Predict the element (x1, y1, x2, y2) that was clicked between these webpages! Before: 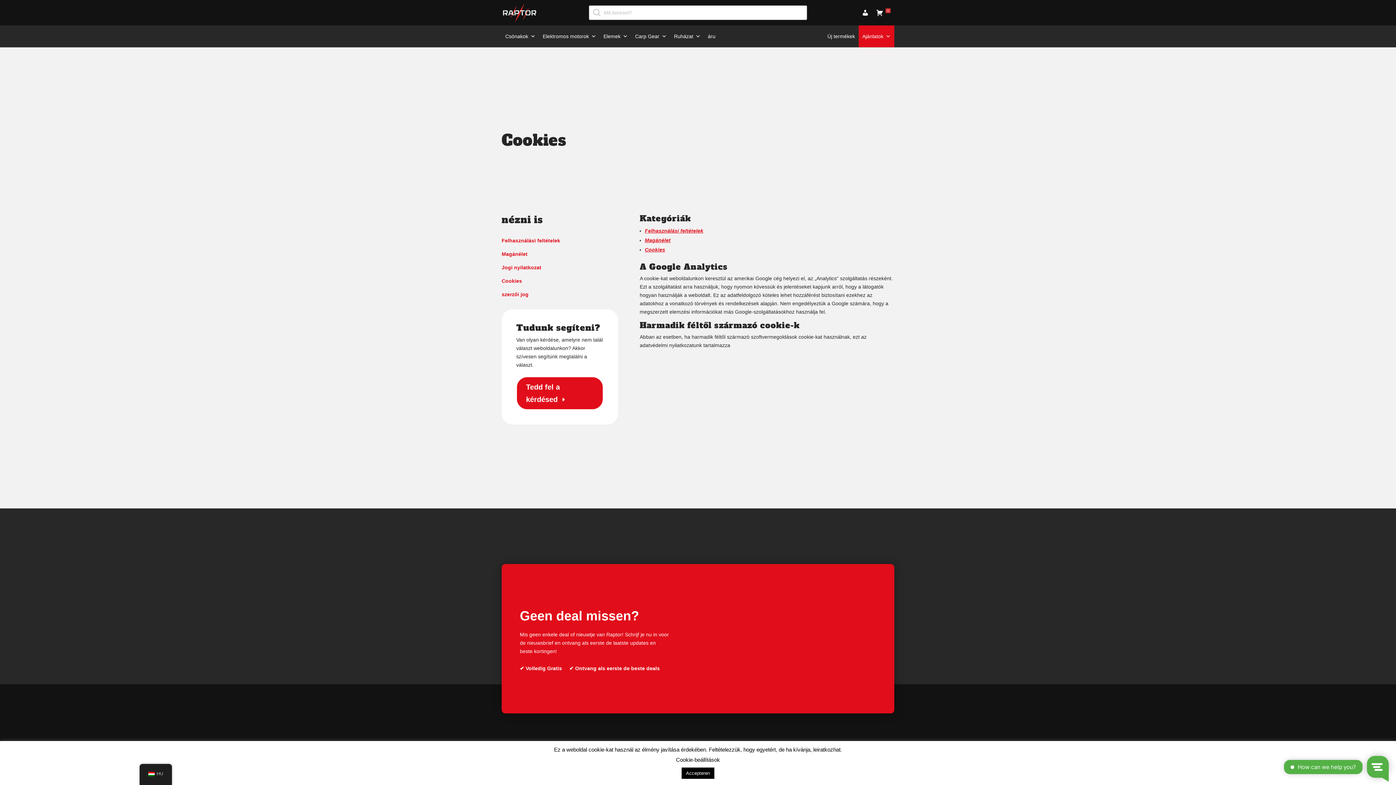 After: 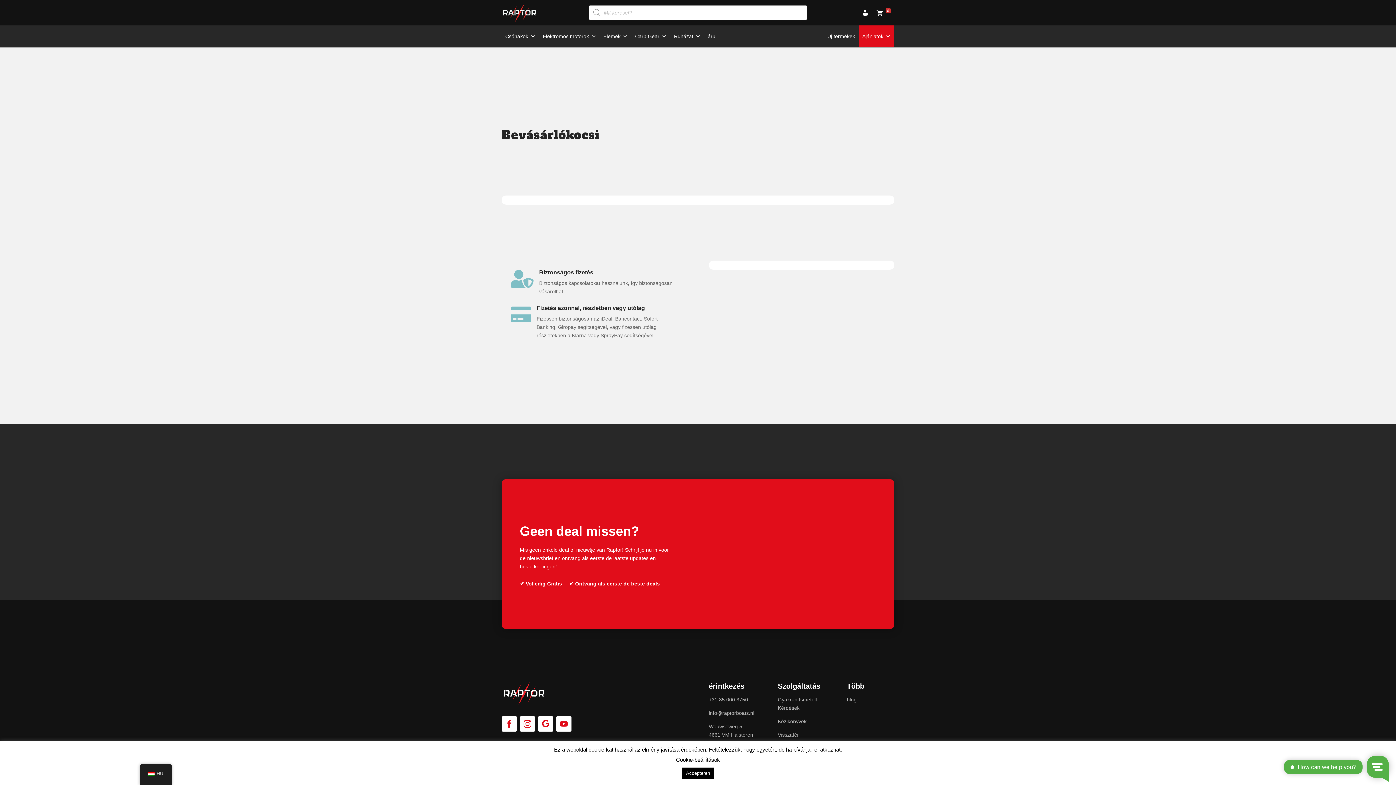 Action: bbox: (872, 1, 894, 23) label: 0